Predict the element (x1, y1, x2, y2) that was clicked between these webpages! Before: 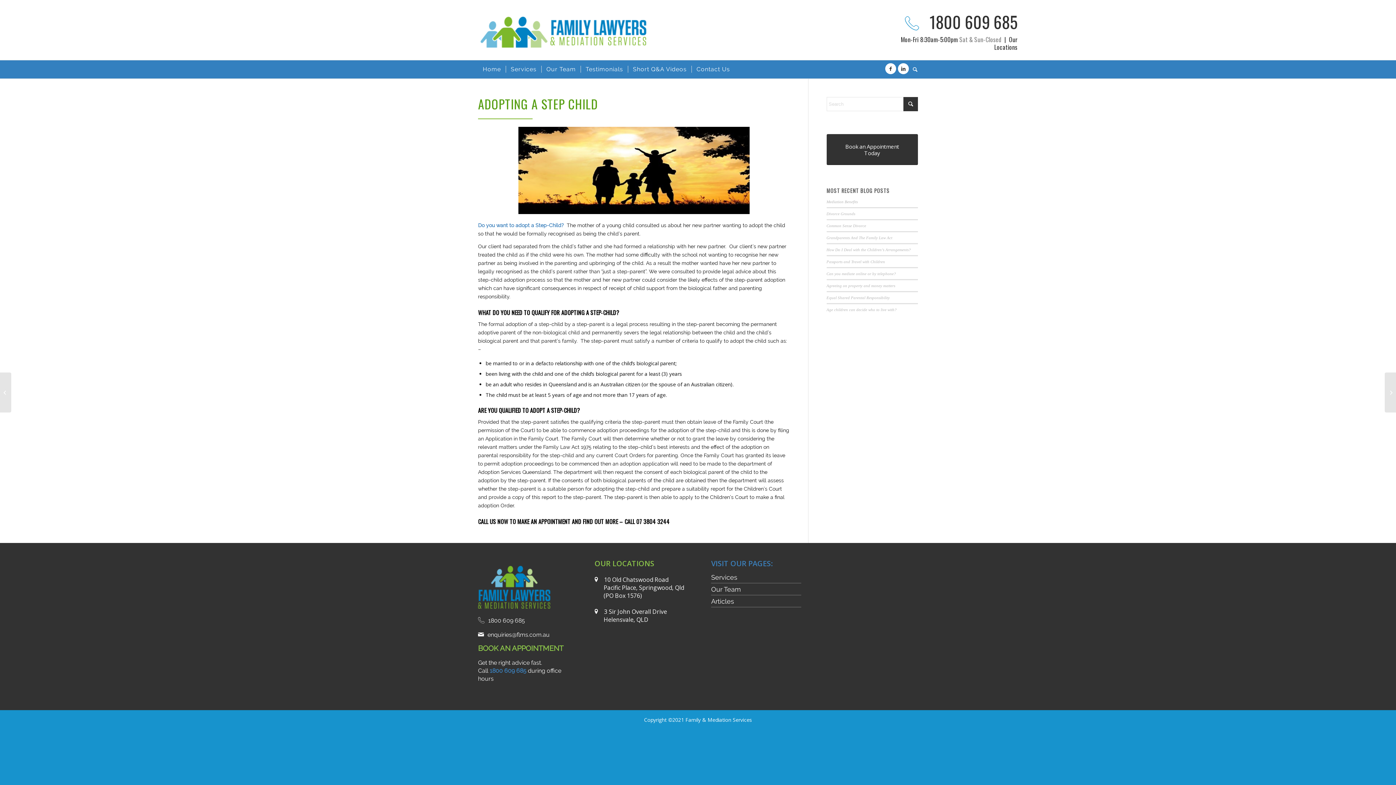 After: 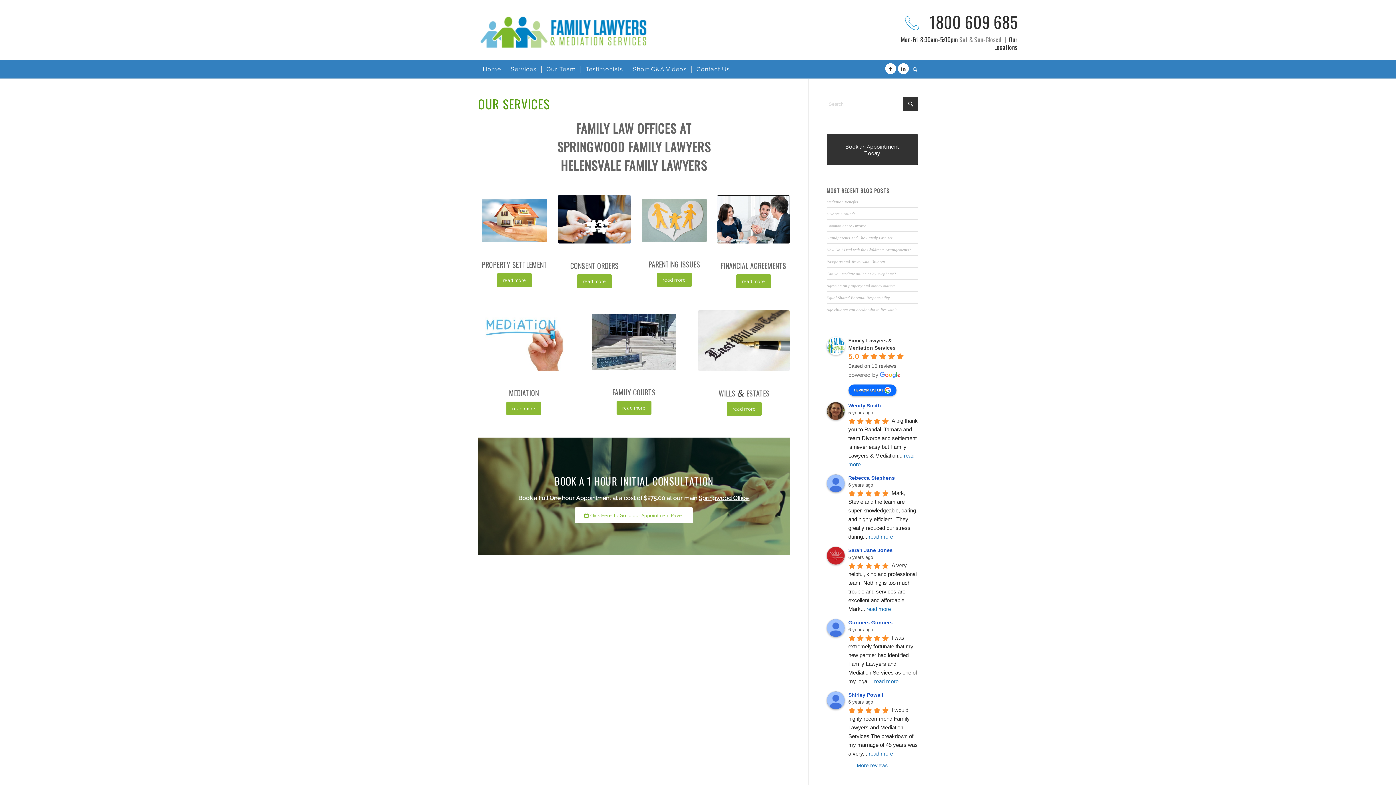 Action: label: Services bbox: (505, 60, 541, 78)